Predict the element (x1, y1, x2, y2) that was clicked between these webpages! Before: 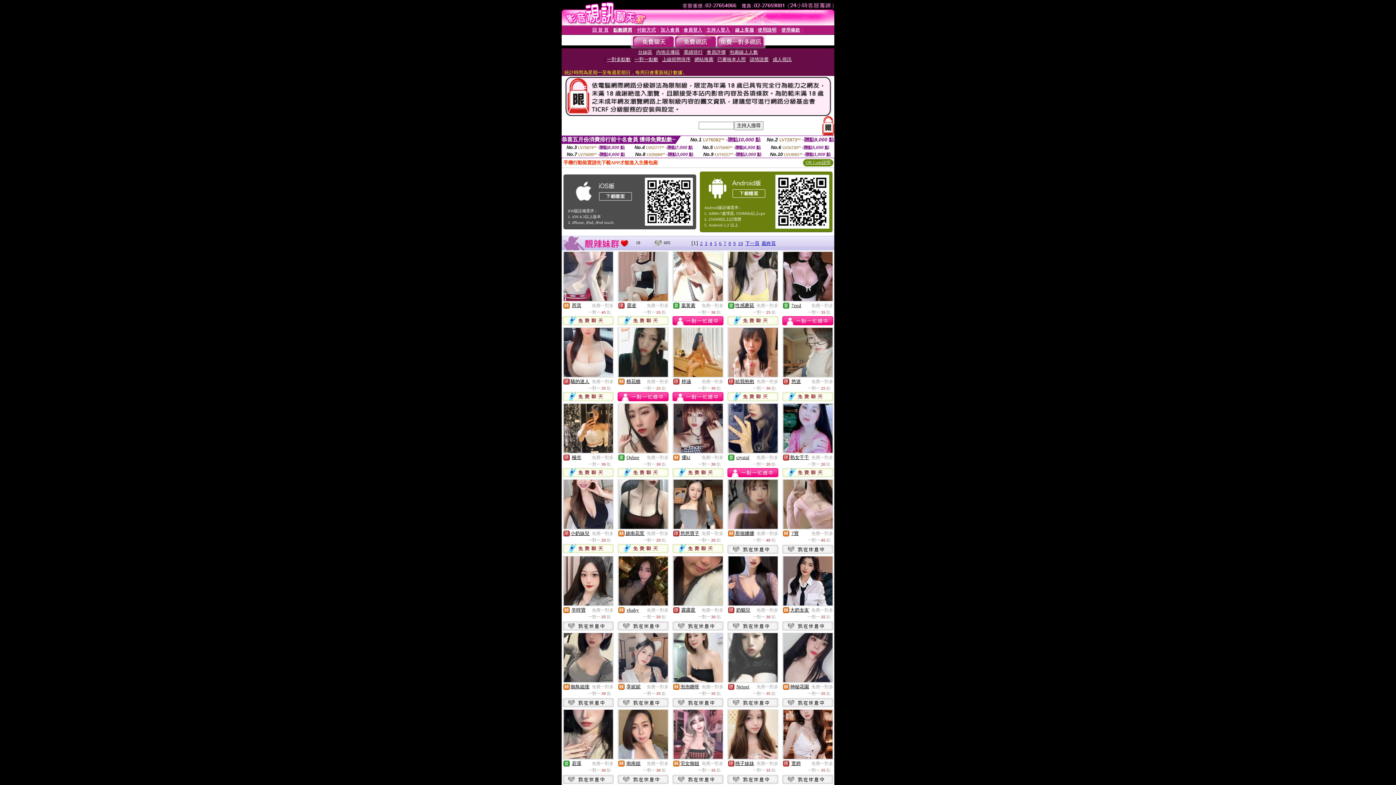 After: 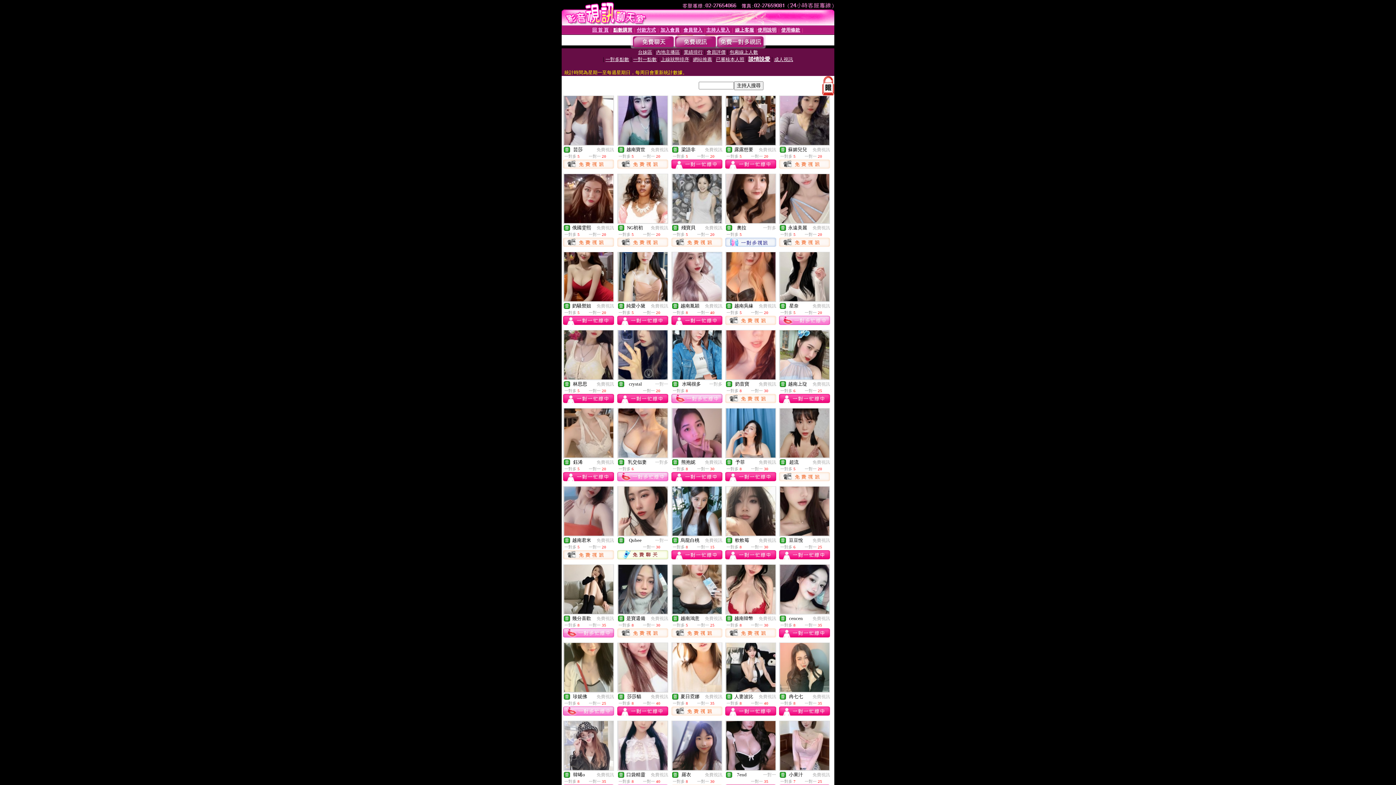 Action: bbox: (783, 304, 789, 309)